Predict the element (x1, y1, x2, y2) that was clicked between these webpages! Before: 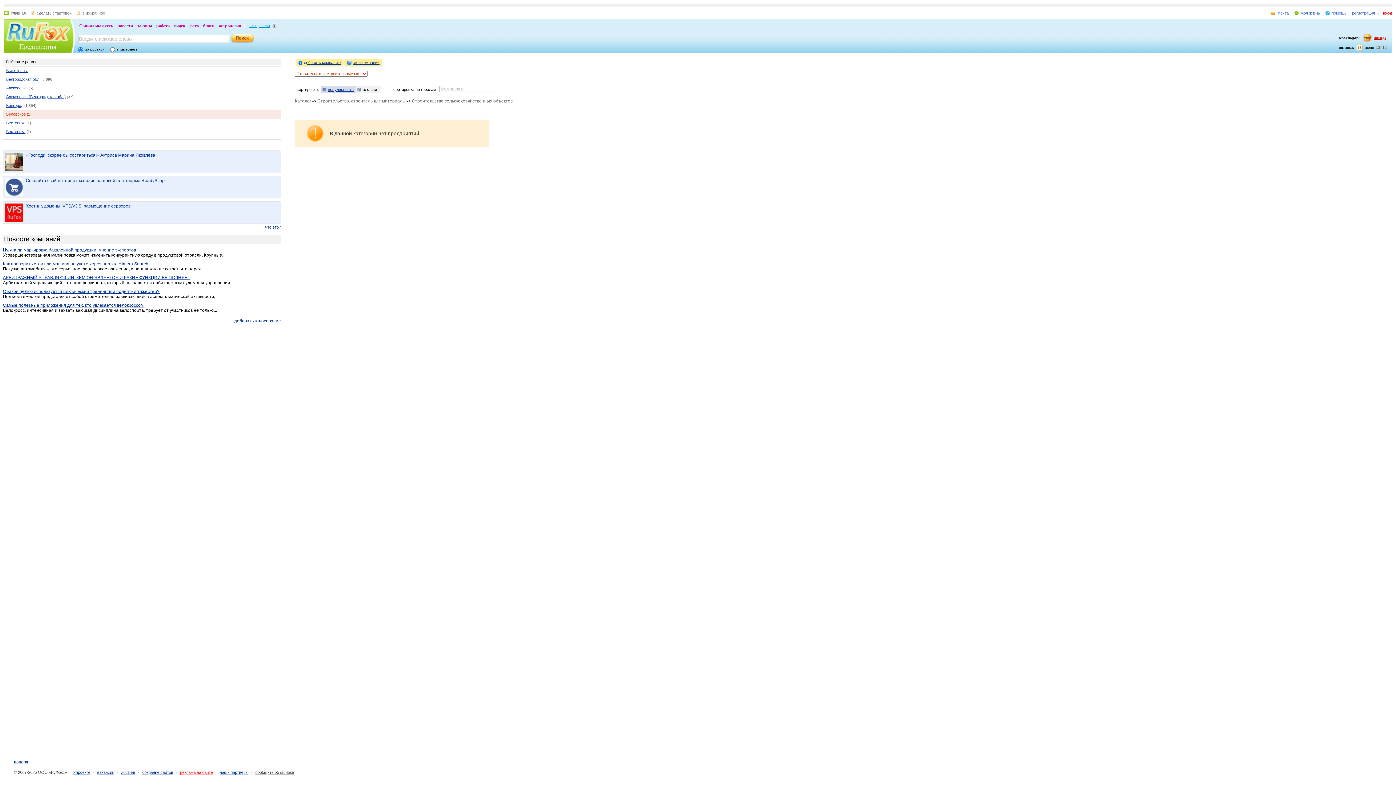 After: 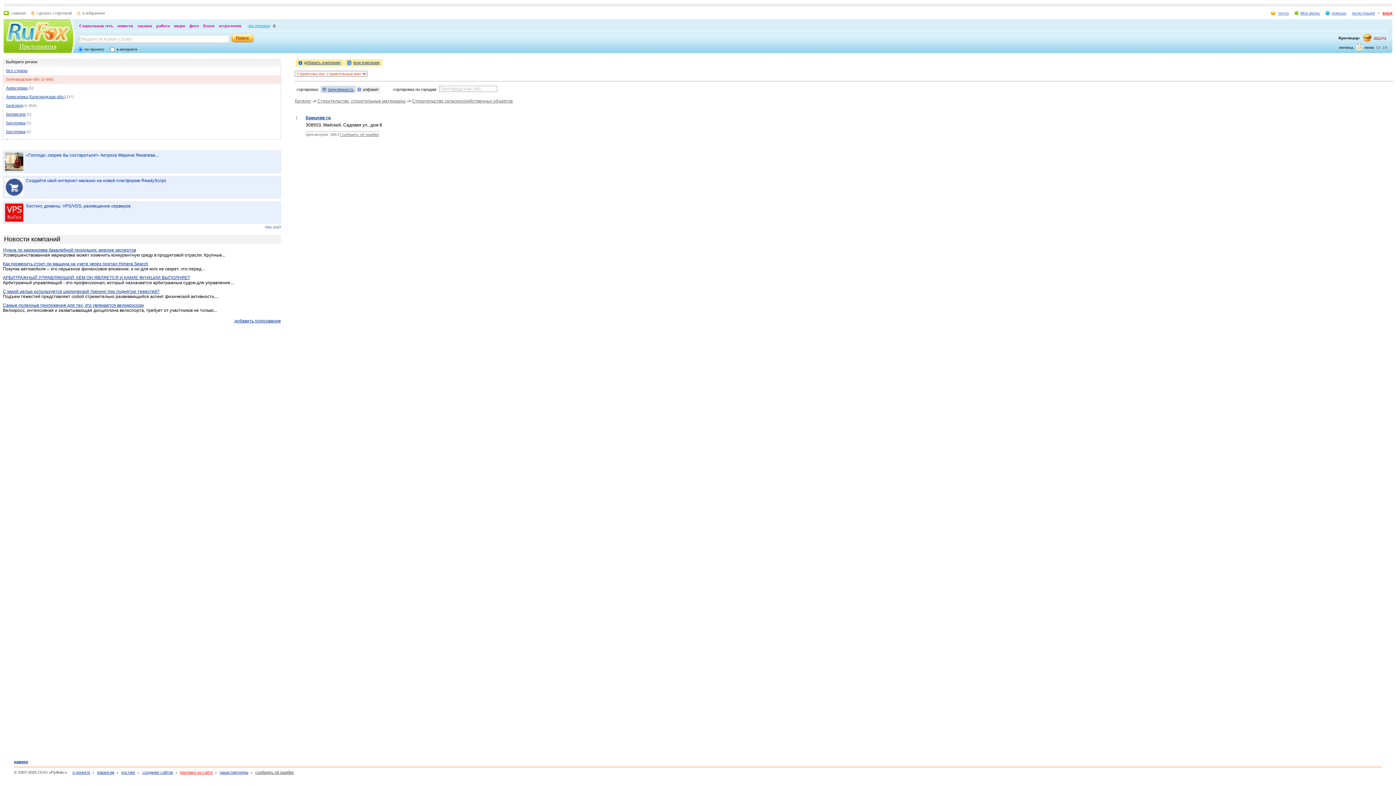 Action: label: Белгородская обл. bbox: (6, 77, 40, 81)